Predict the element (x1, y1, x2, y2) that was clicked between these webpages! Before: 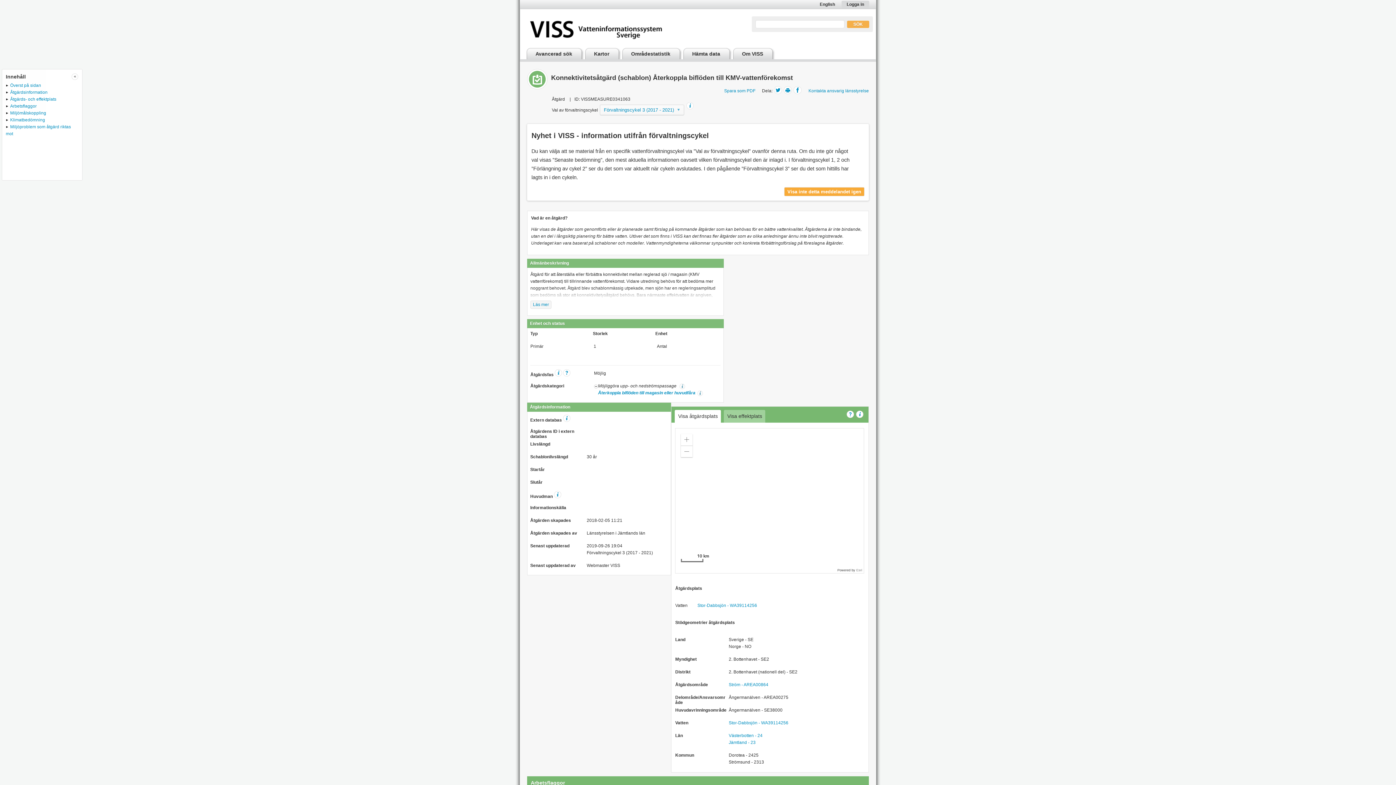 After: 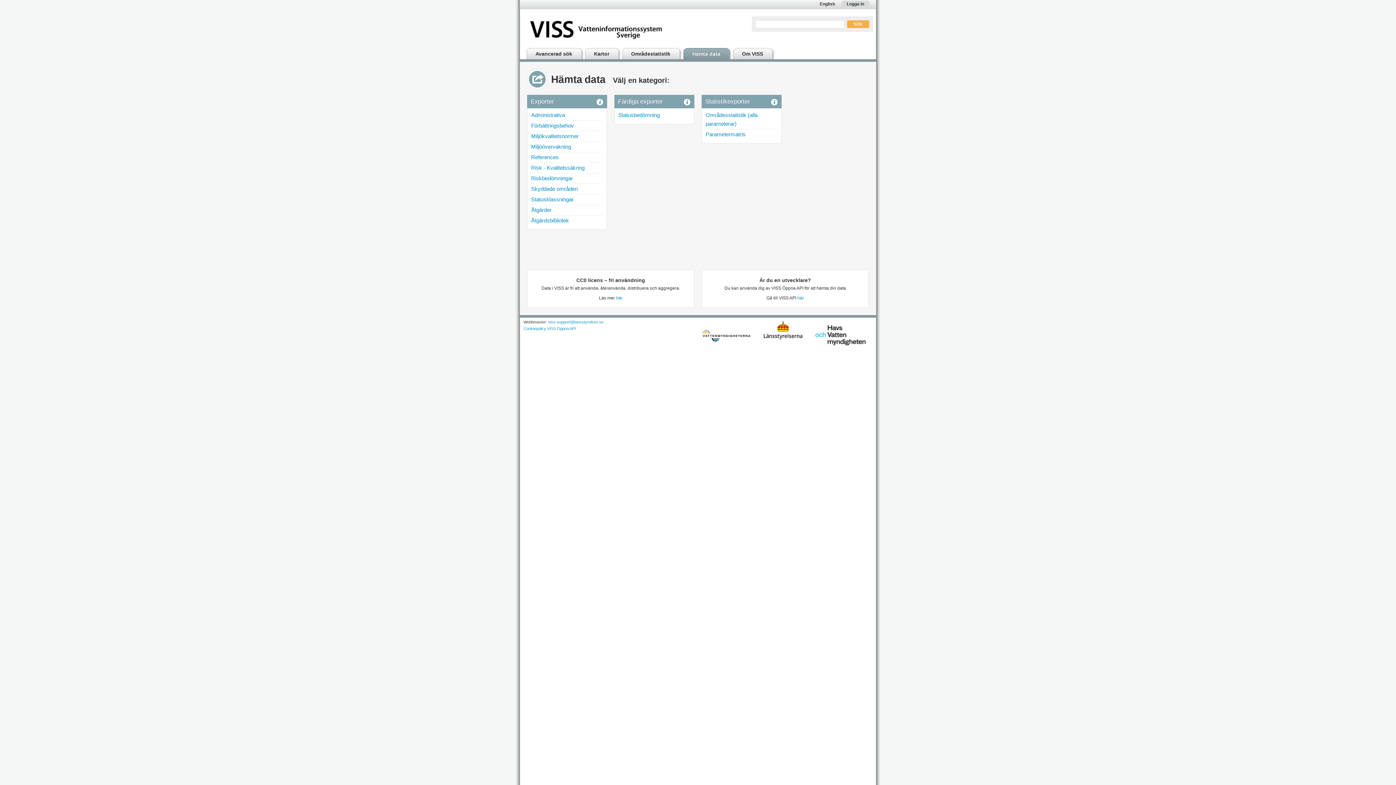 Action: label: Hämta data bbox: (686, 48, 733, 59)